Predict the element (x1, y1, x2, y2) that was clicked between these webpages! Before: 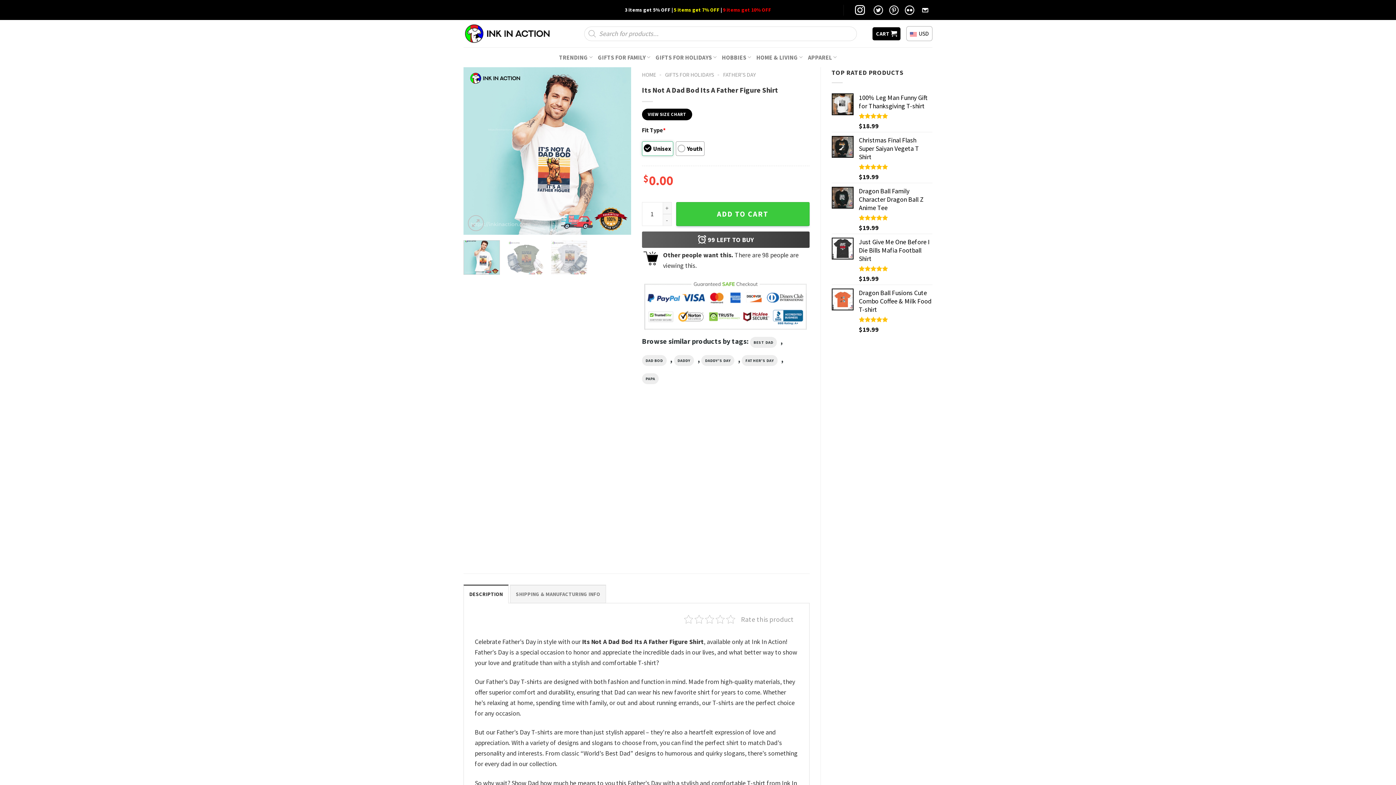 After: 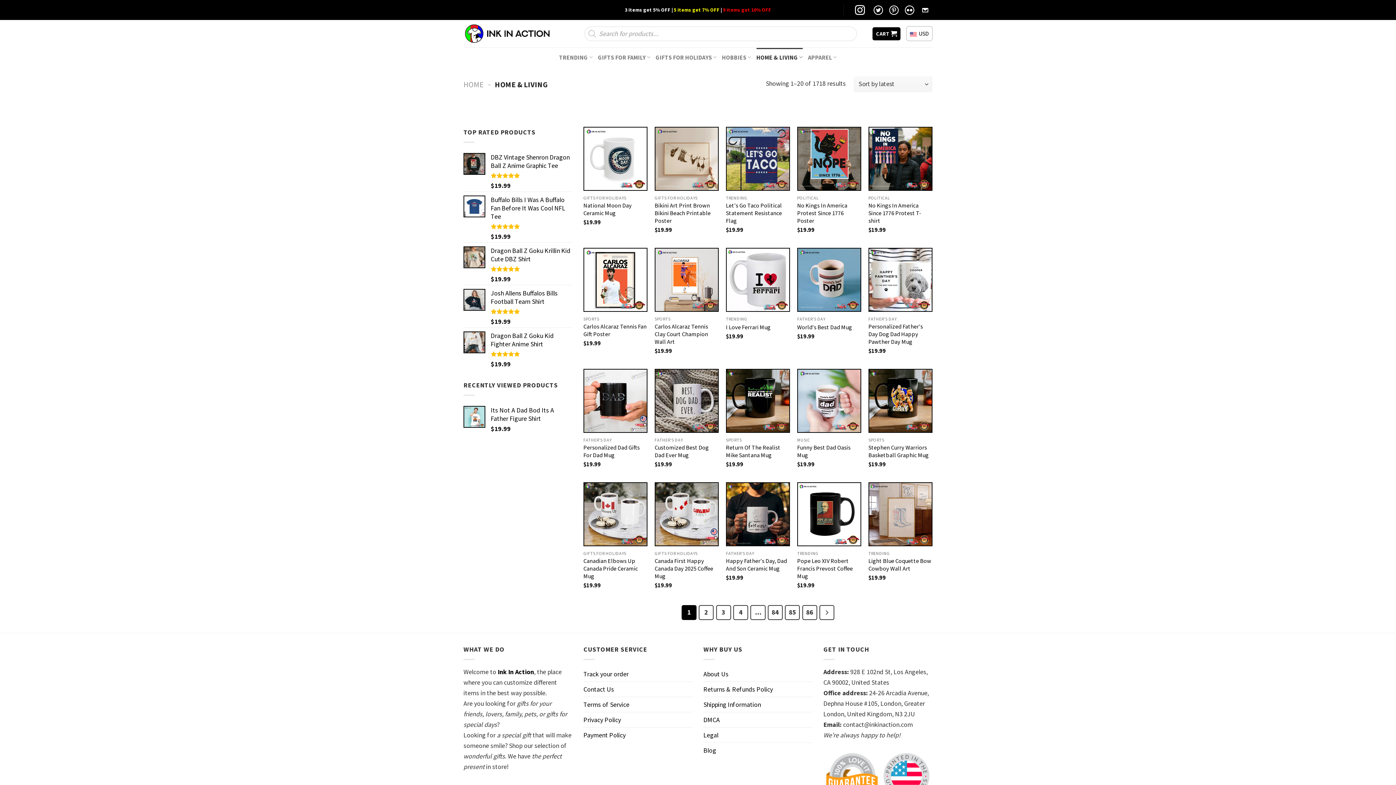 Action: bbox: (756, 47, 803, 66) label: HOME & LIVING